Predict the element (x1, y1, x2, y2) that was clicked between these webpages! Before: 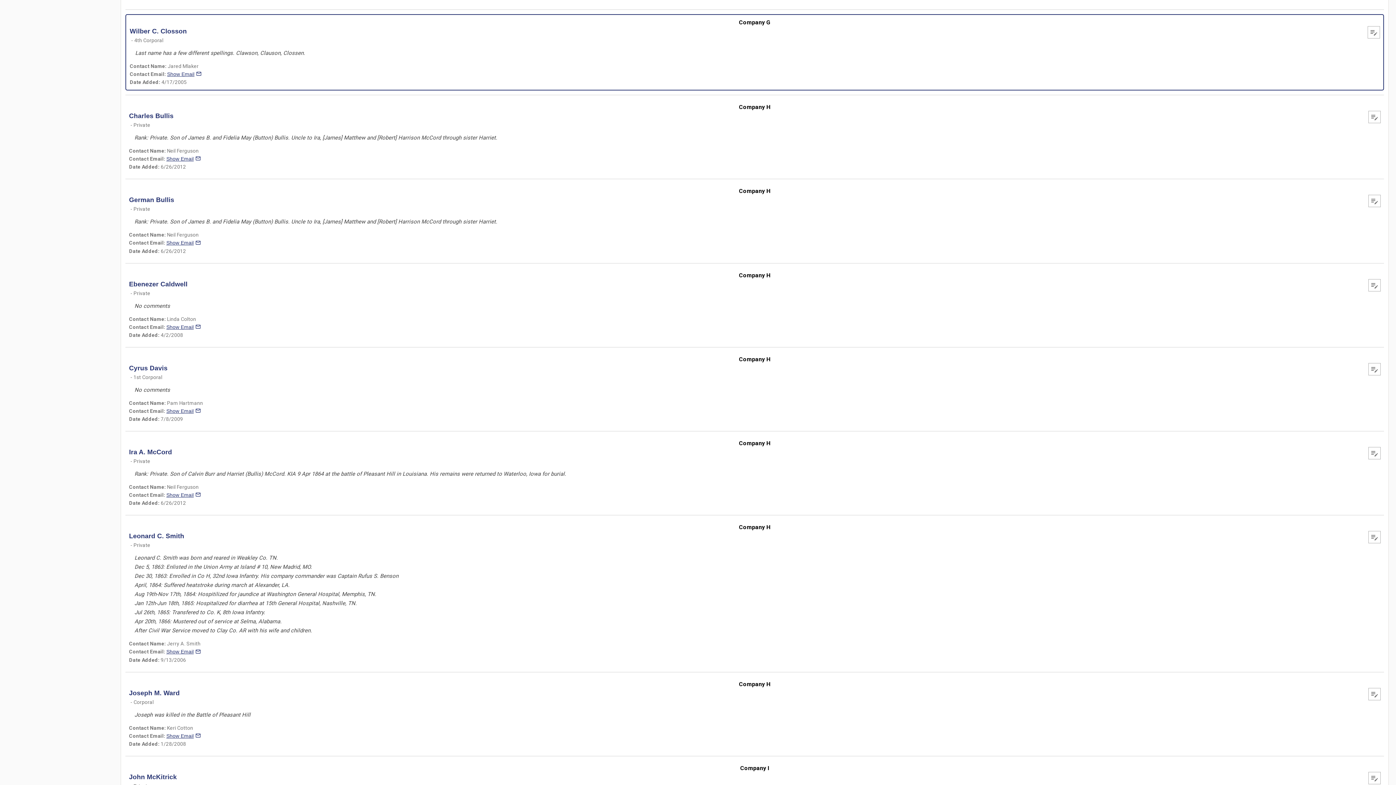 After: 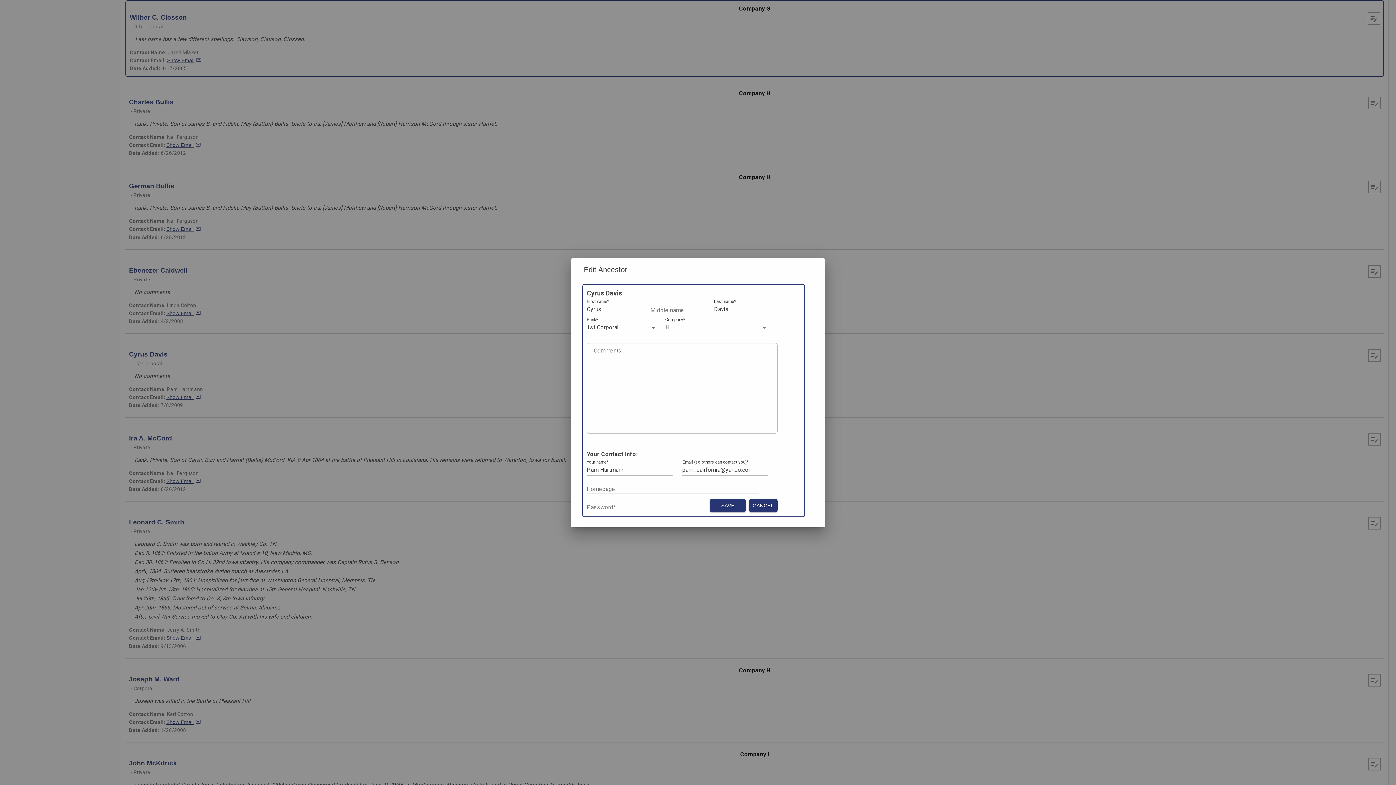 Action: label: edit bbox: (1369, 467, 1380, 478)